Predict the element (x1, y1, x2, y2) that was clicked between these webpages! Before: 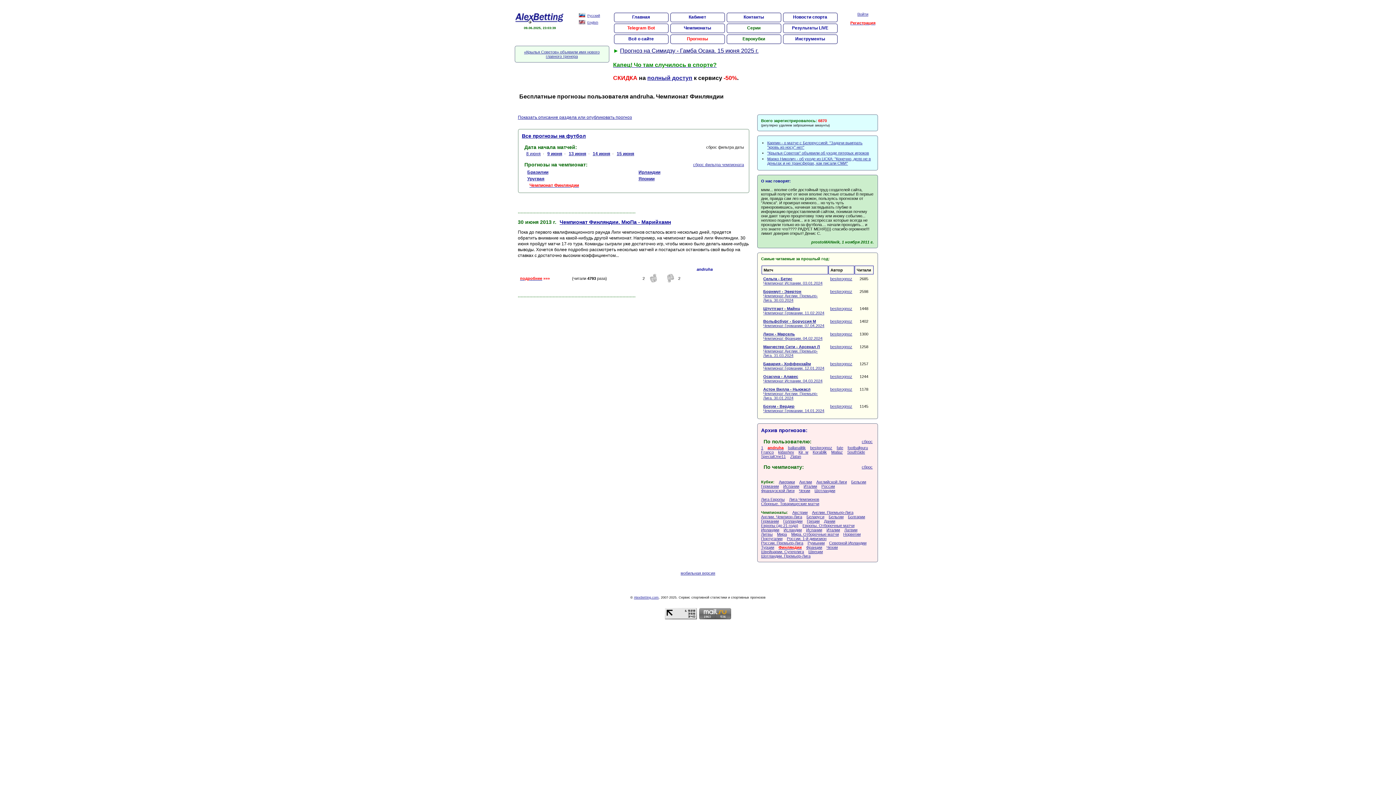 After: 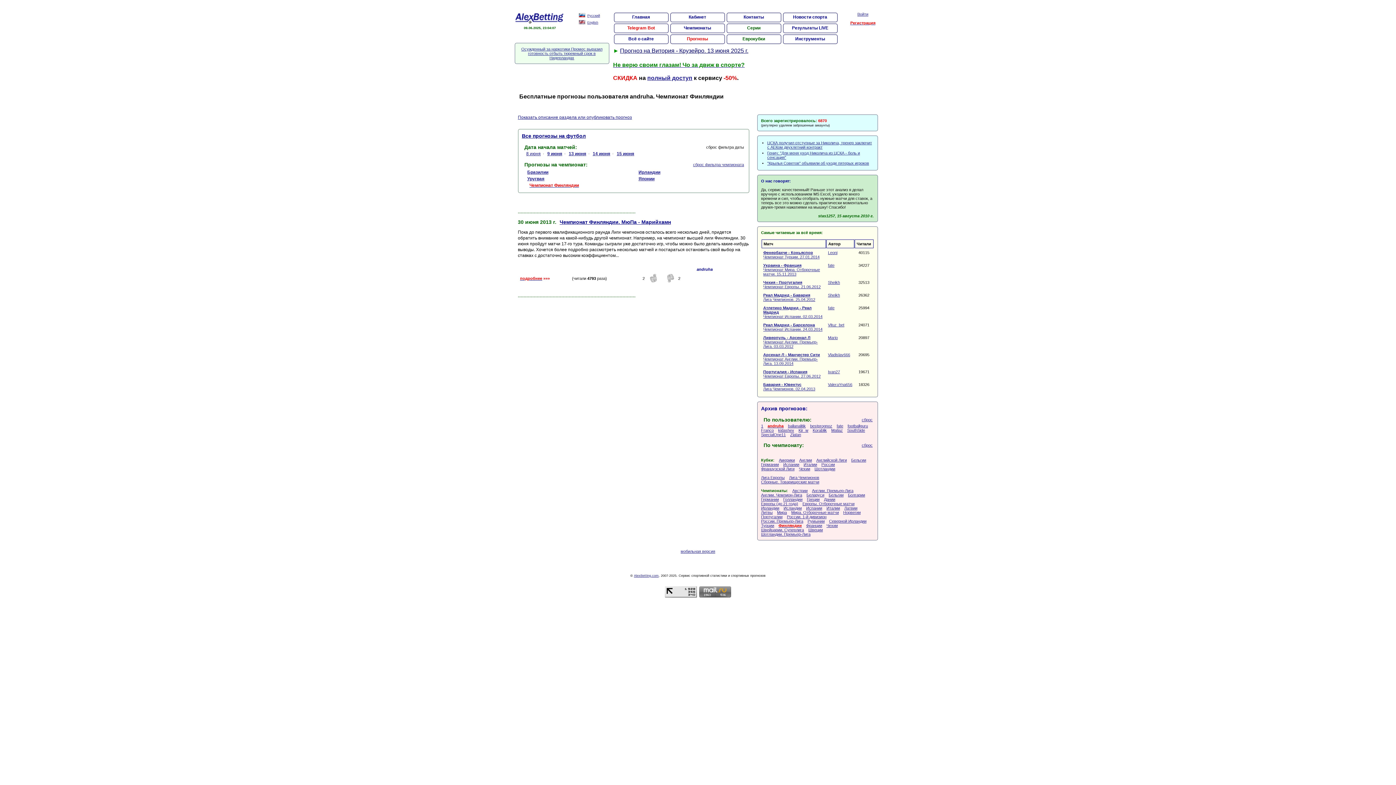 Action: bbox: (529, 182, 579, 188) label: Чемпионат Финляндии